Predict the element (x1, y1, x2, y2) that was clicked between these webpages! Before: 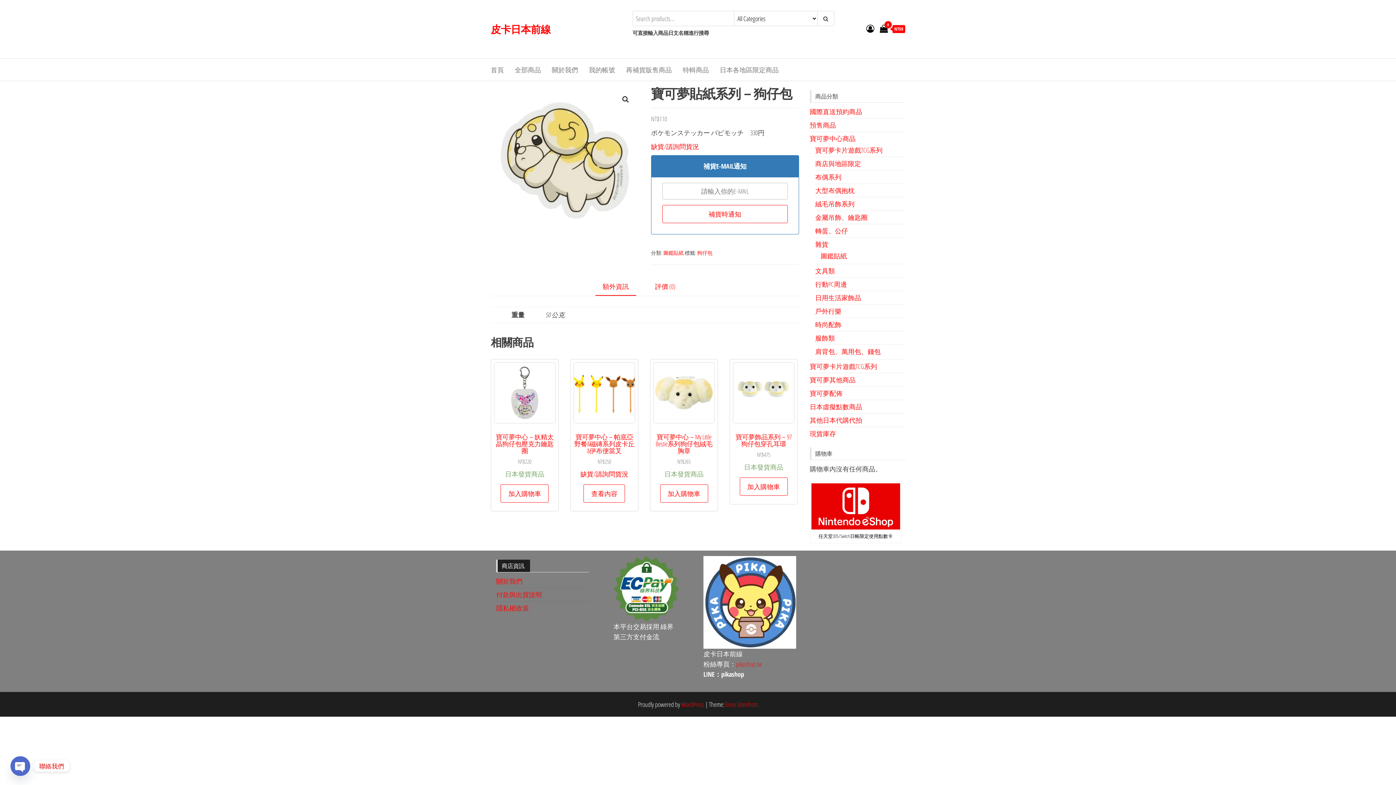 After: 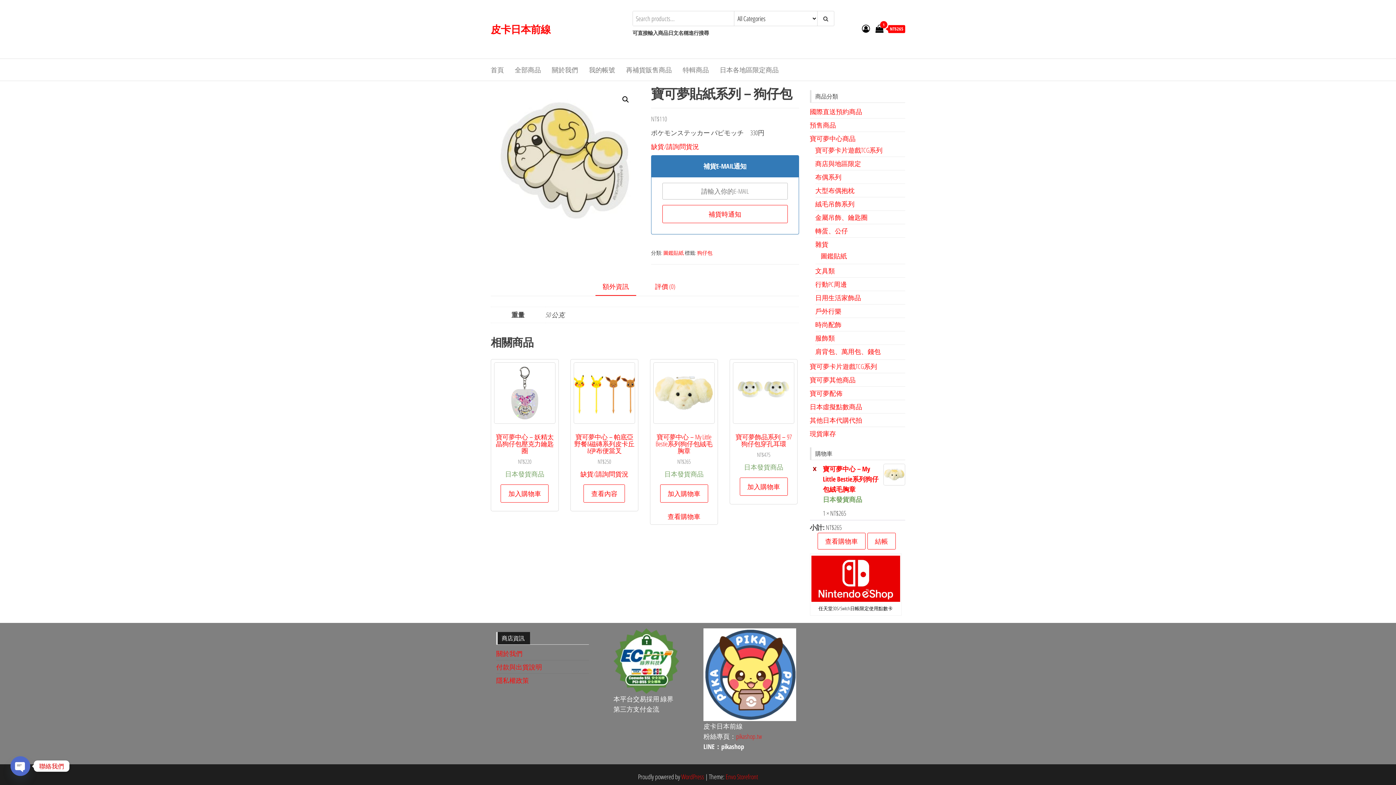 Action: bbox: (660, 484, 708, 503) label: 加入購物車：「寶可夢中心－My Little Bestie系列狗仔包絨毛胸章」